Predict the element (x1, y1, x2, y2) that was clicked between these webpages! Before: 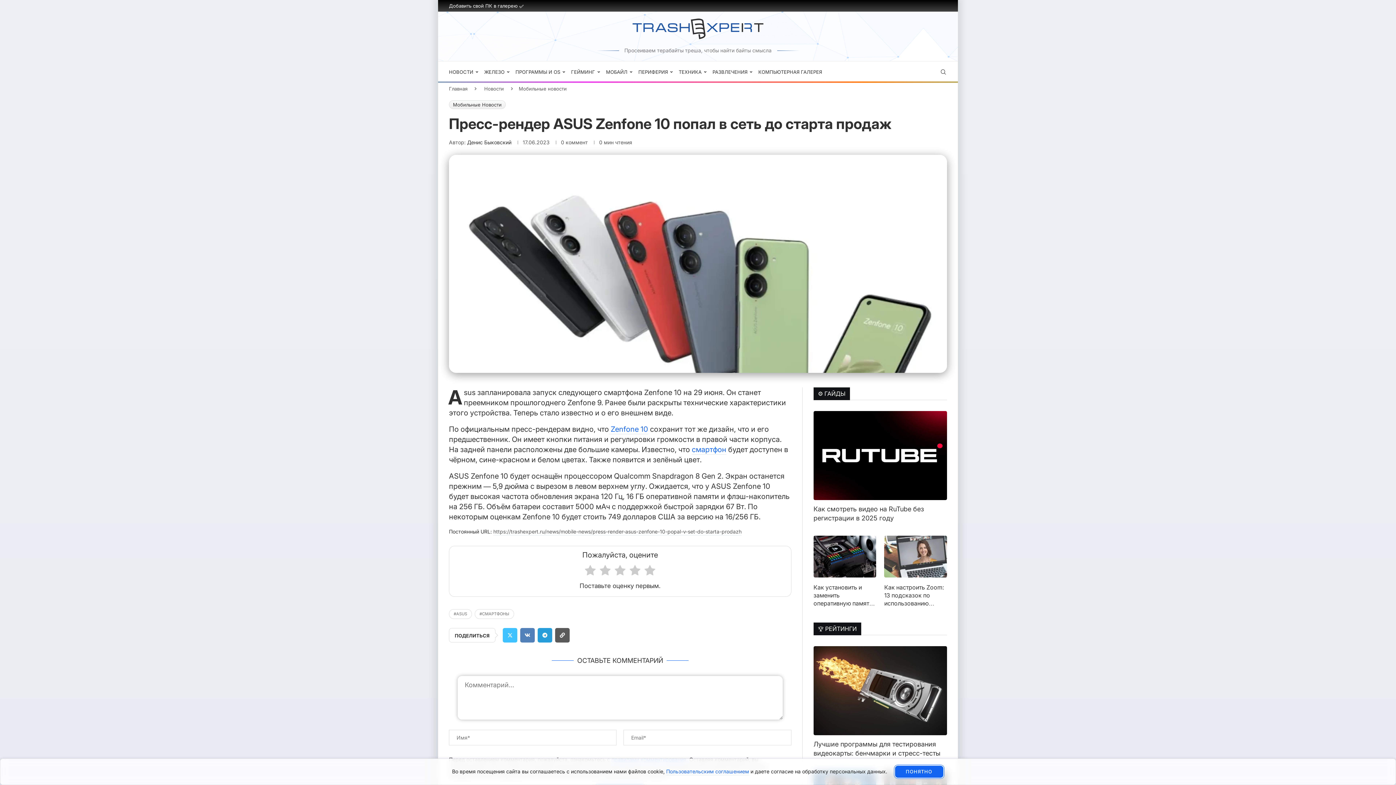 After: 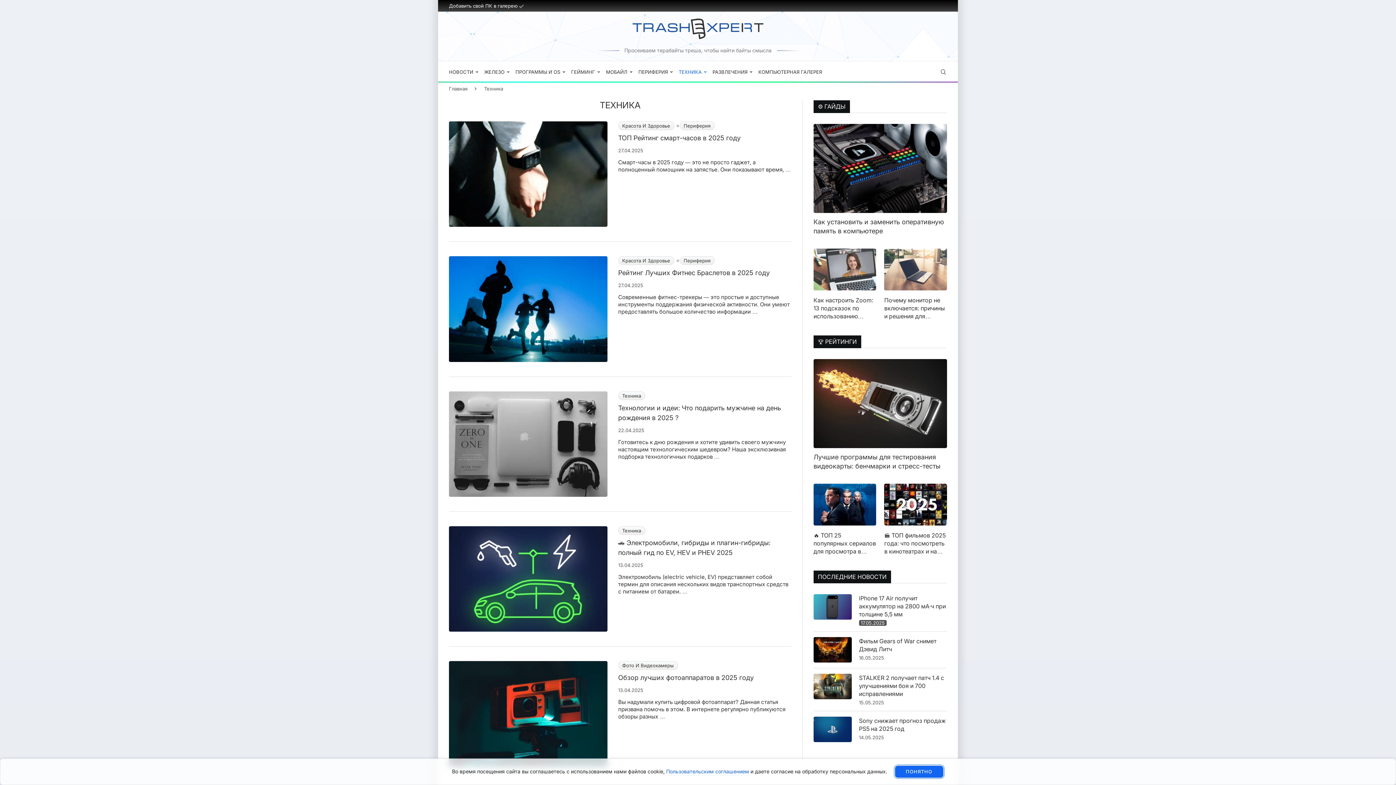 Action: label: ТЕХНИКА bbox: (678, 61, 701, 82)